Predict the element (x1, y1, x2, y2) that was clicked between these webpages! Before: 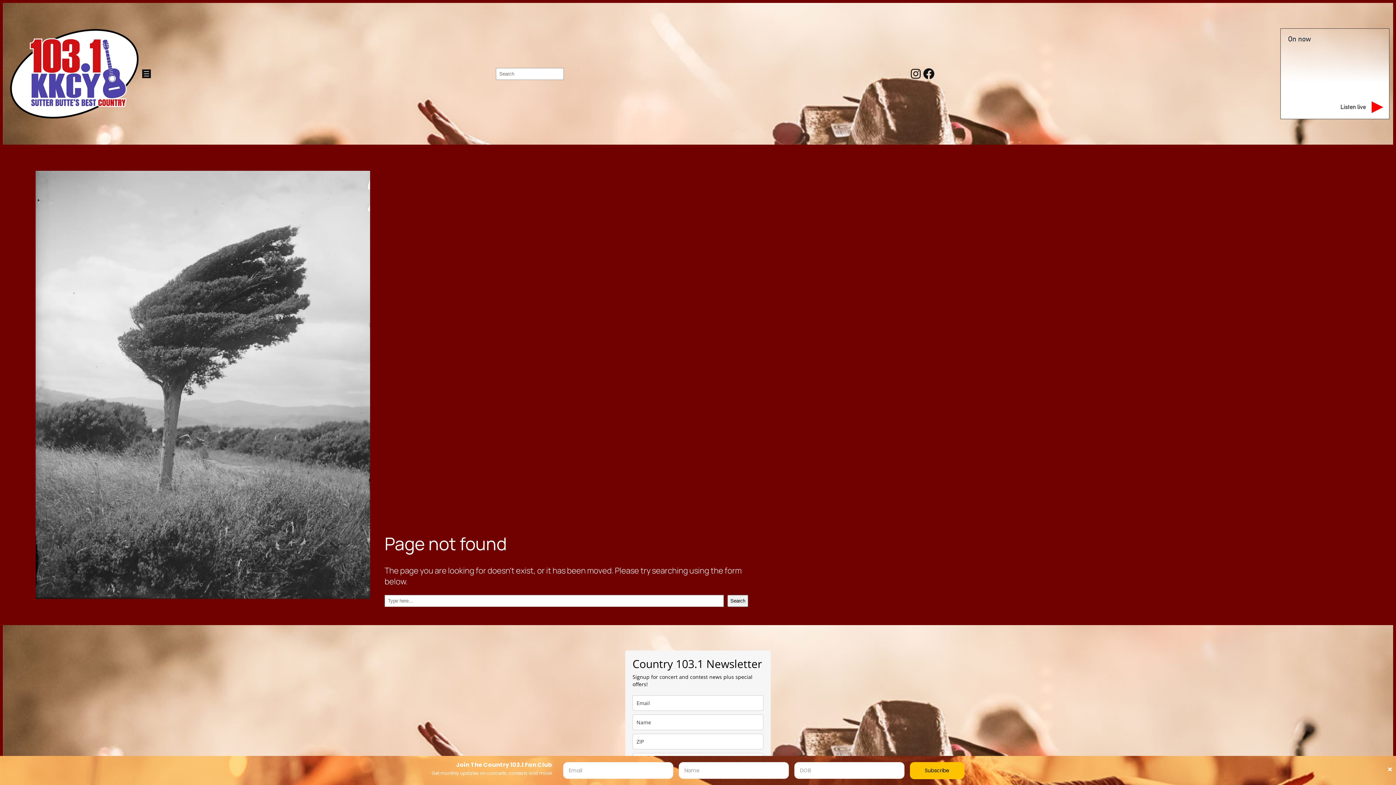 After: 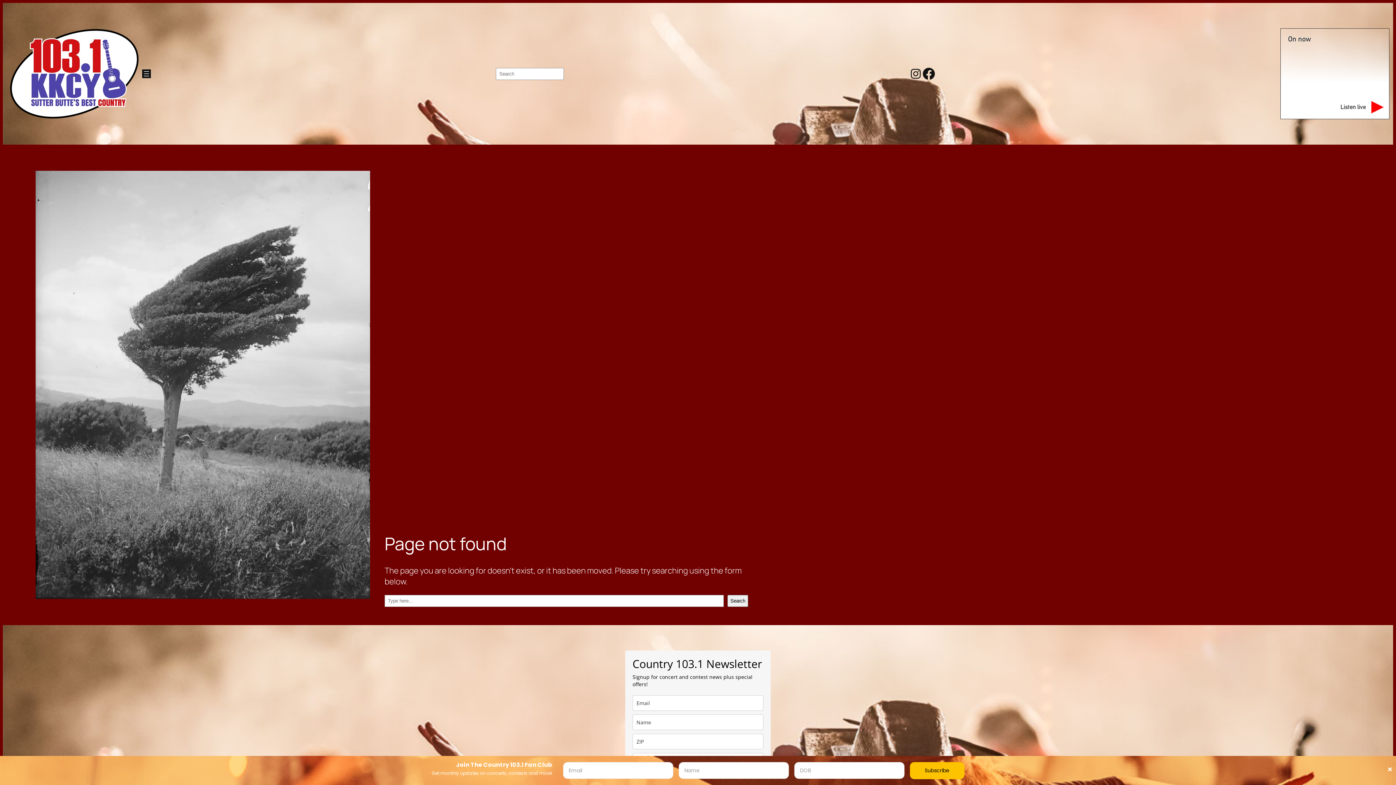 Action: bbox: (922, 67, 935, 80) label: Facebook